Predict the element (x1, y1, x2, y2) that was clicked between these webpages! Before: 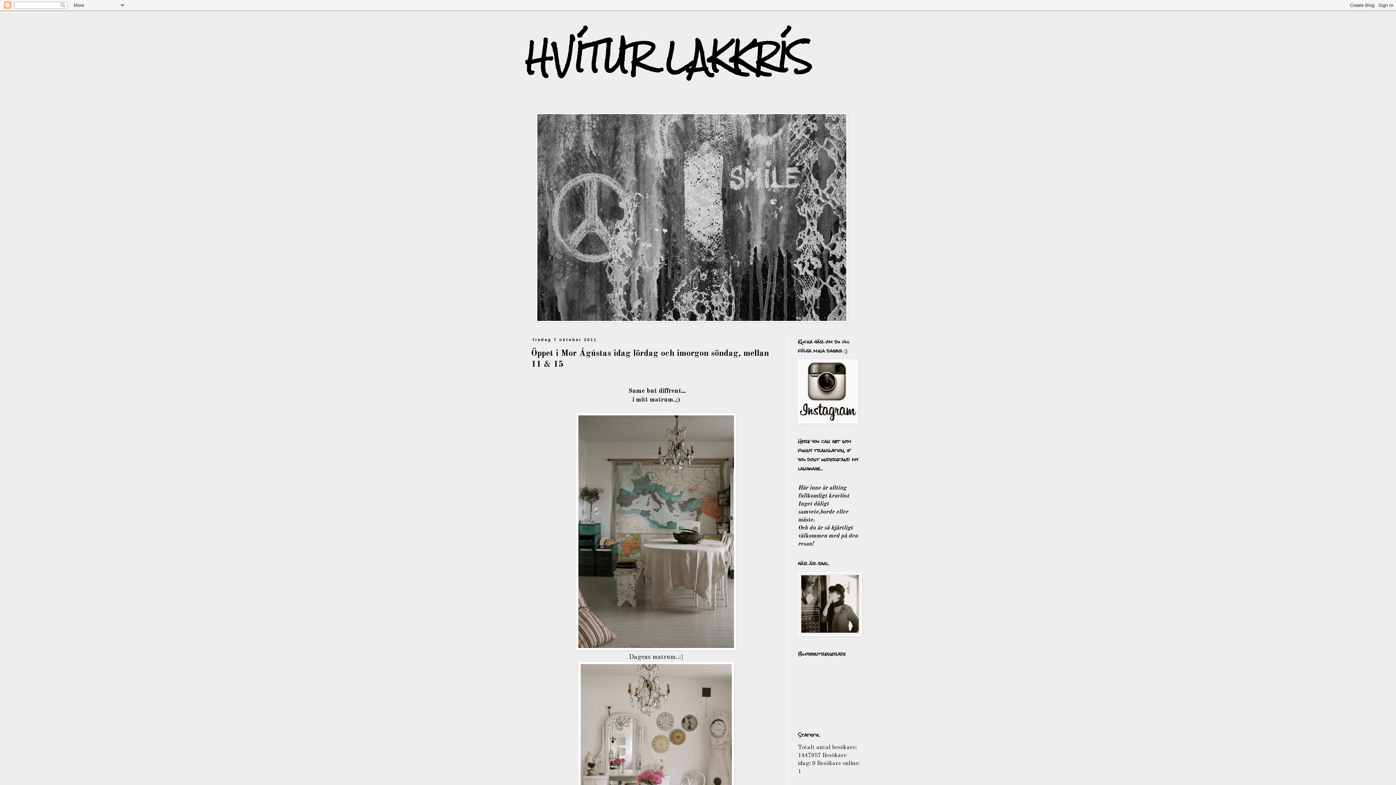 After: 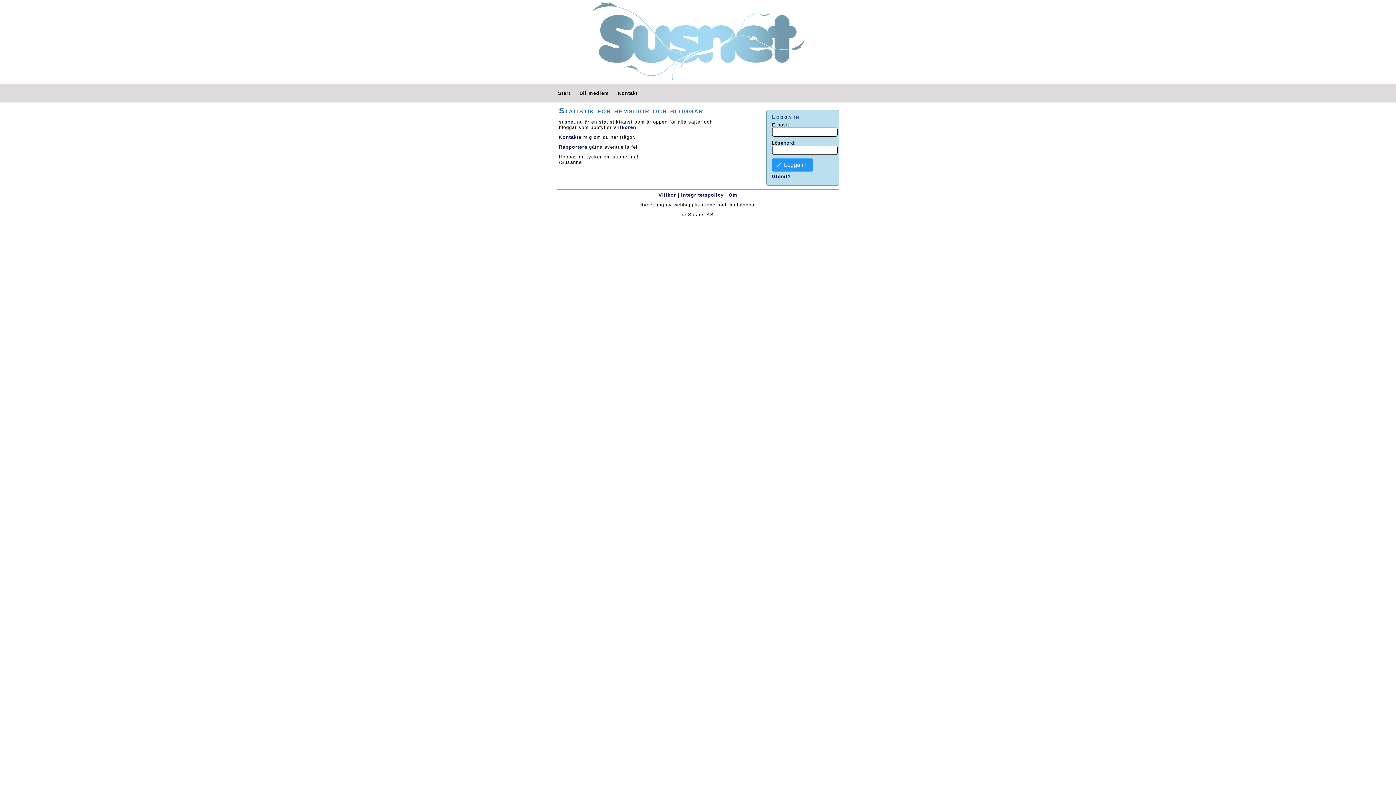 Action: bbox: (798, 753, 821, 758) label: 1447957